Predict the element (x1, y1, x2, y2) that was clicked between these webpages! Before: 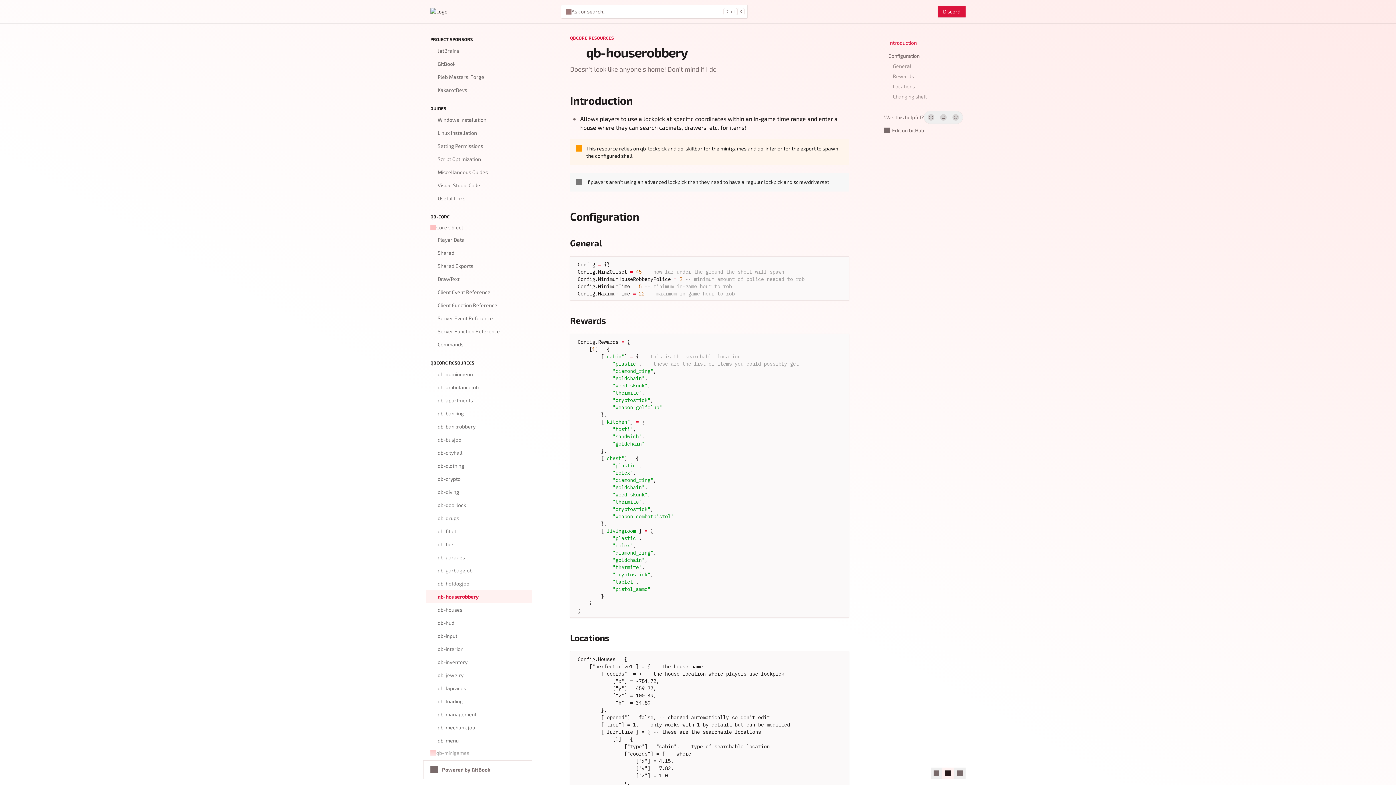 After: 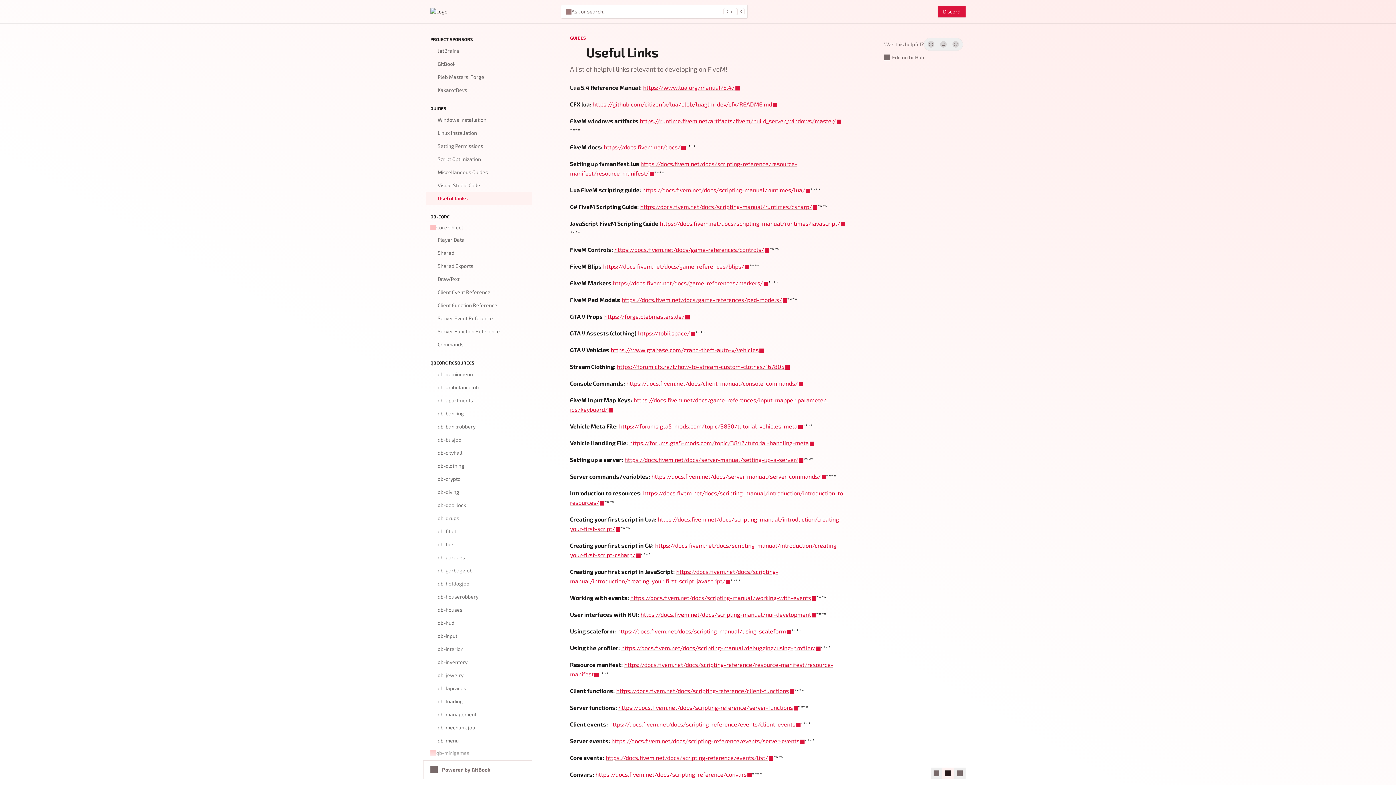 Action: bbox: (426, 192, 532, 205) label: 🔗
Useful Links